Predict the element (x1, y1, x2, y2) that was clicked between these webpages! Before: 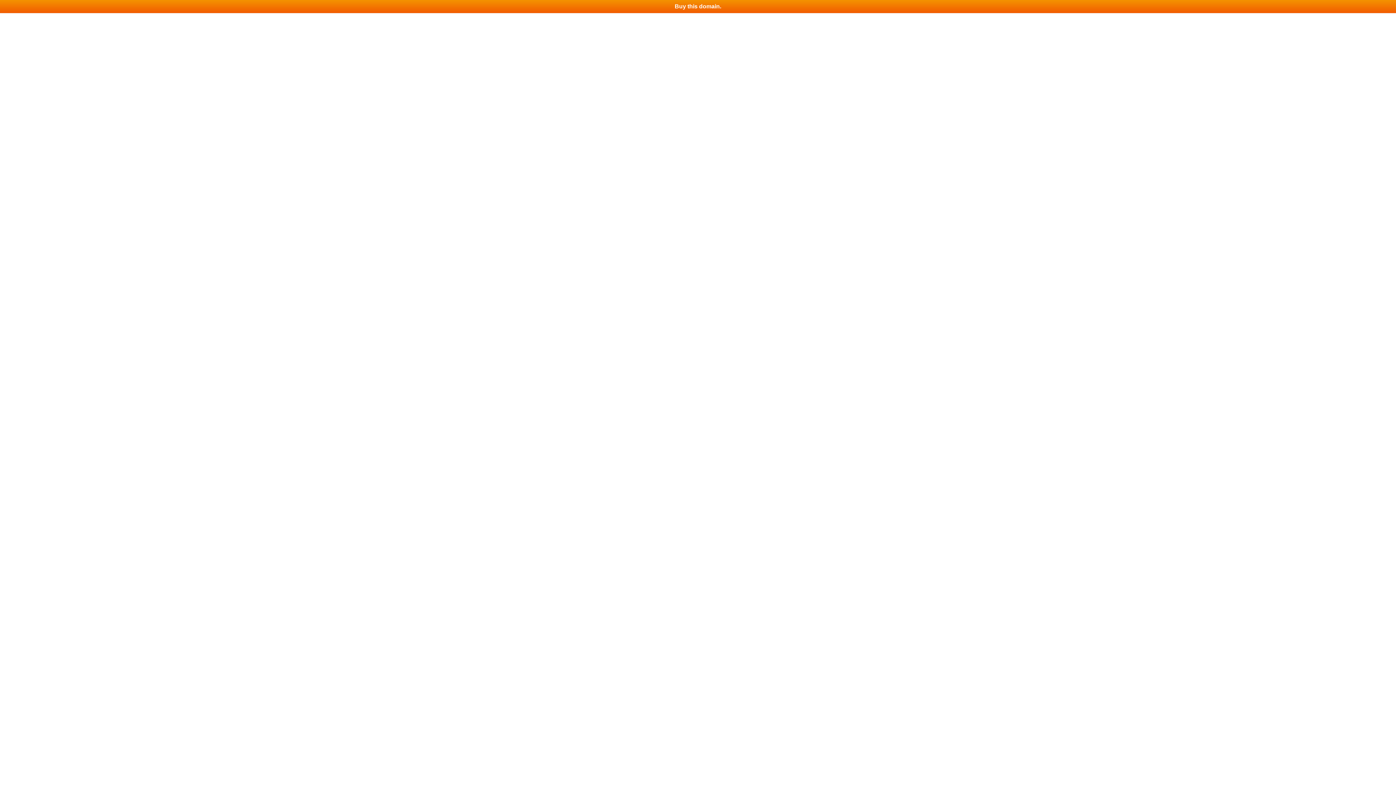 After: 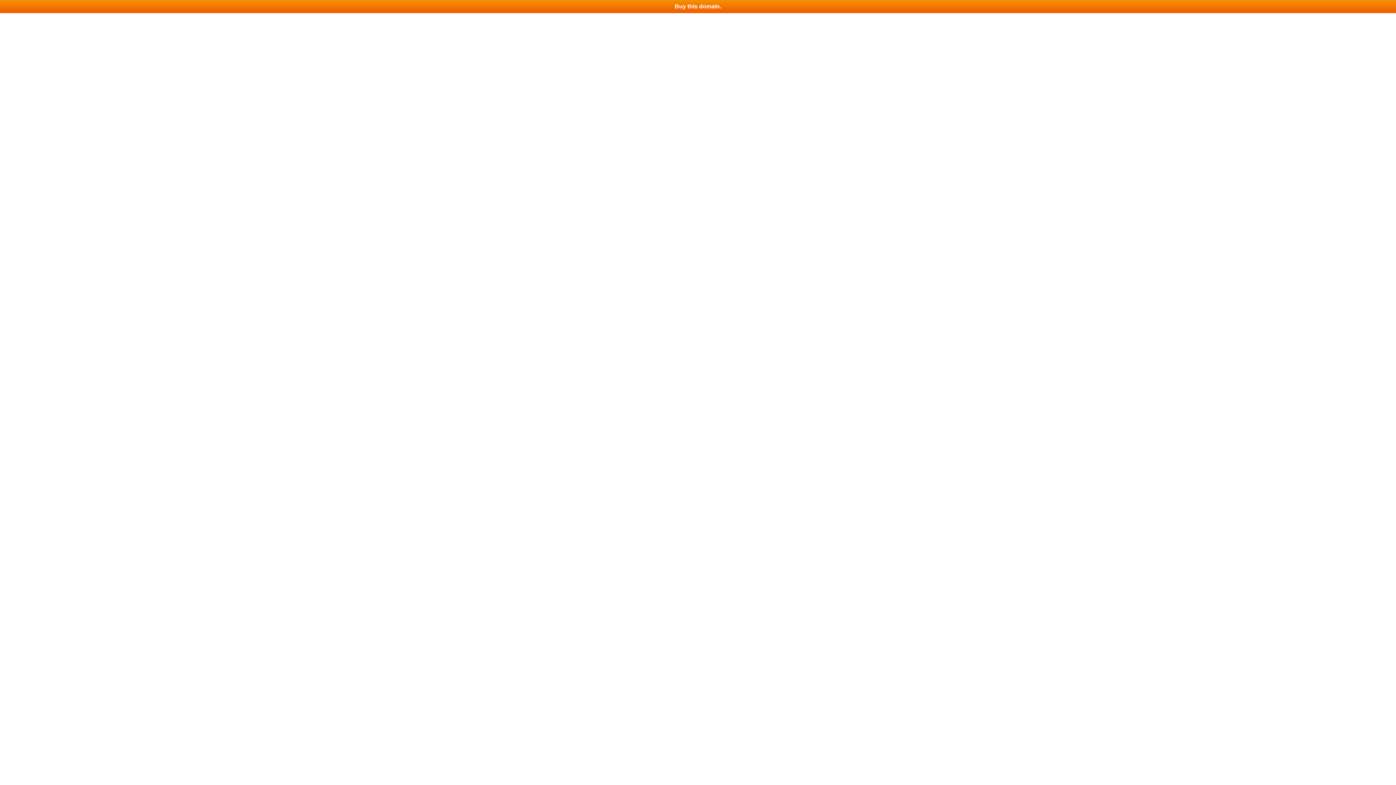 Action: label: Buy this domain. bbox: (0, 0, 1396, 13)